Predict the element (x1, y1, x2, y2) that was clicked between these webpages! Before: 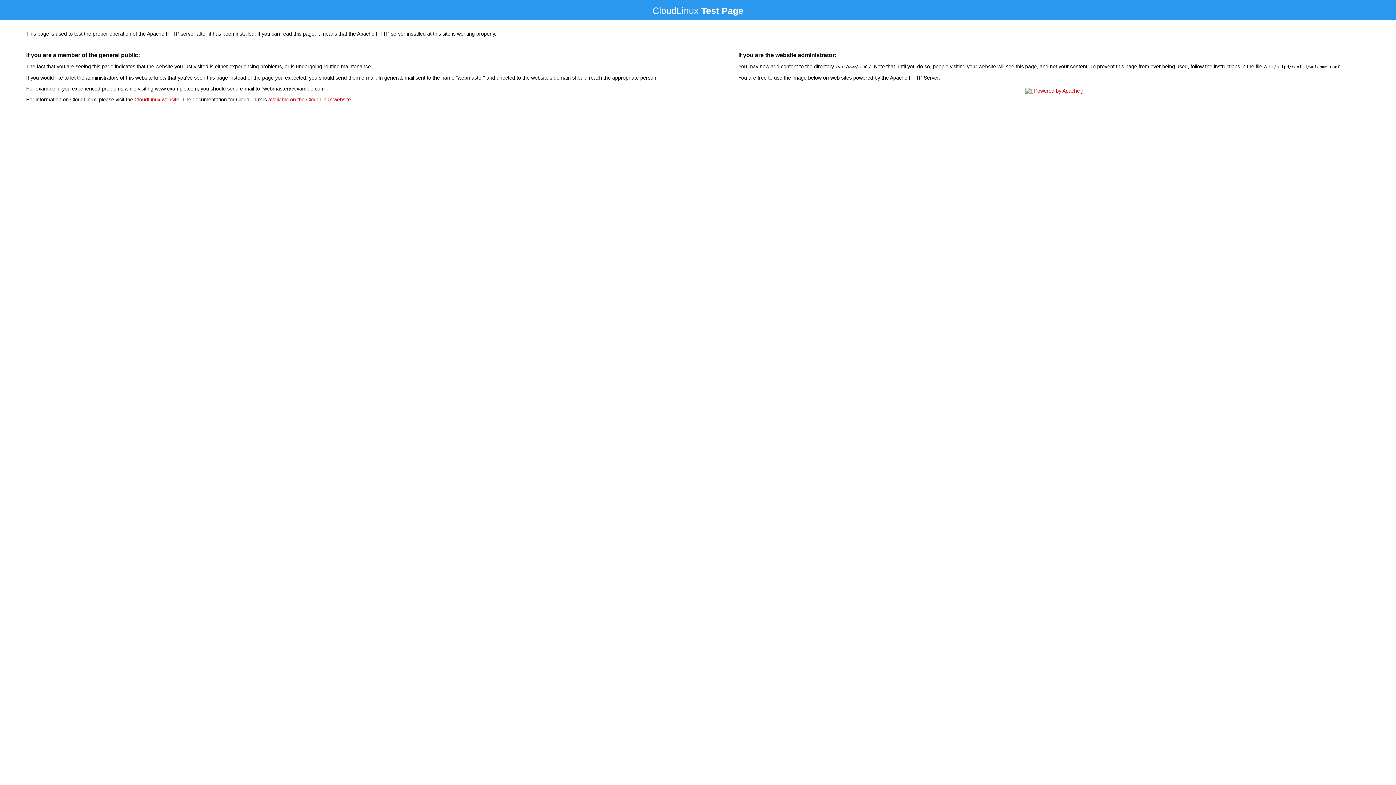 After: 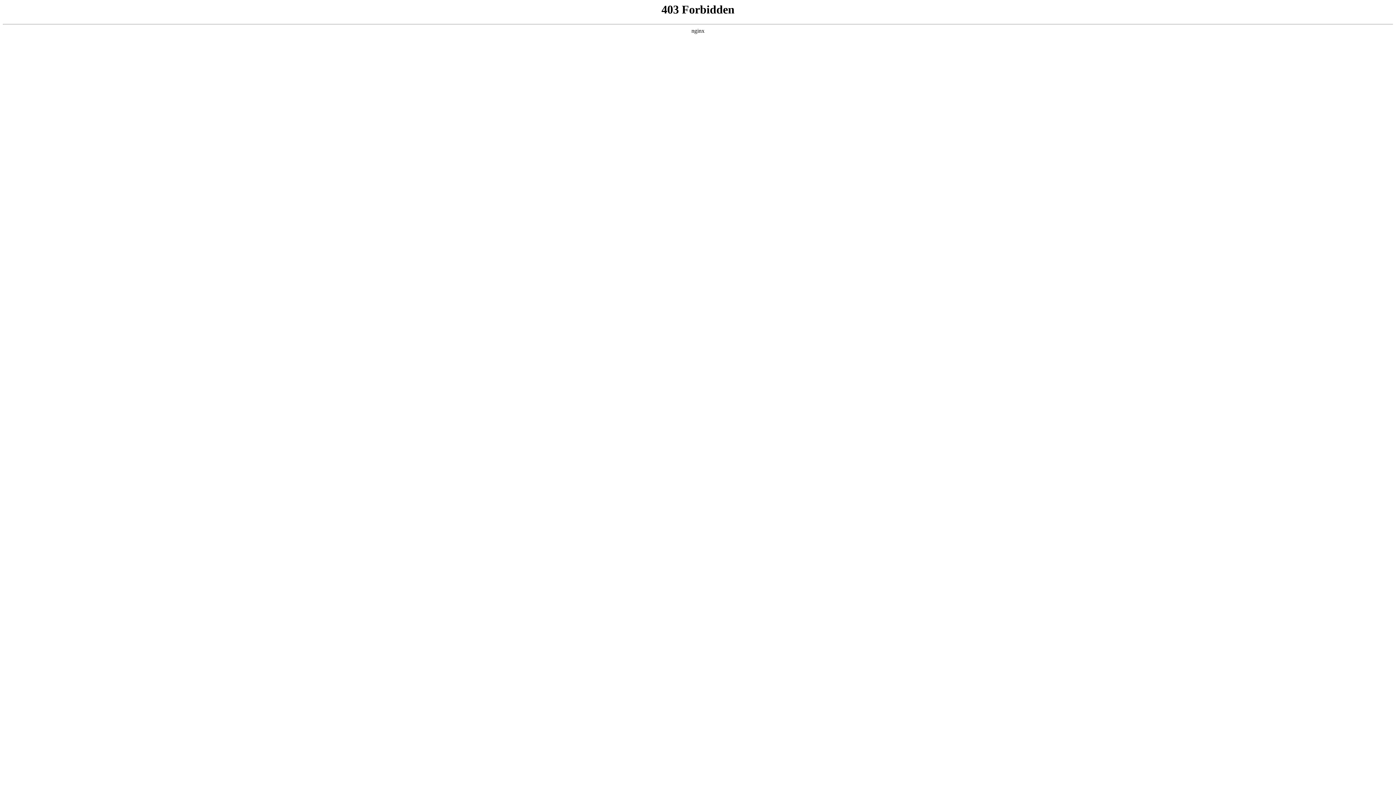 Action: bbox: (134, 96, 179, 102) label: CloudLinux website